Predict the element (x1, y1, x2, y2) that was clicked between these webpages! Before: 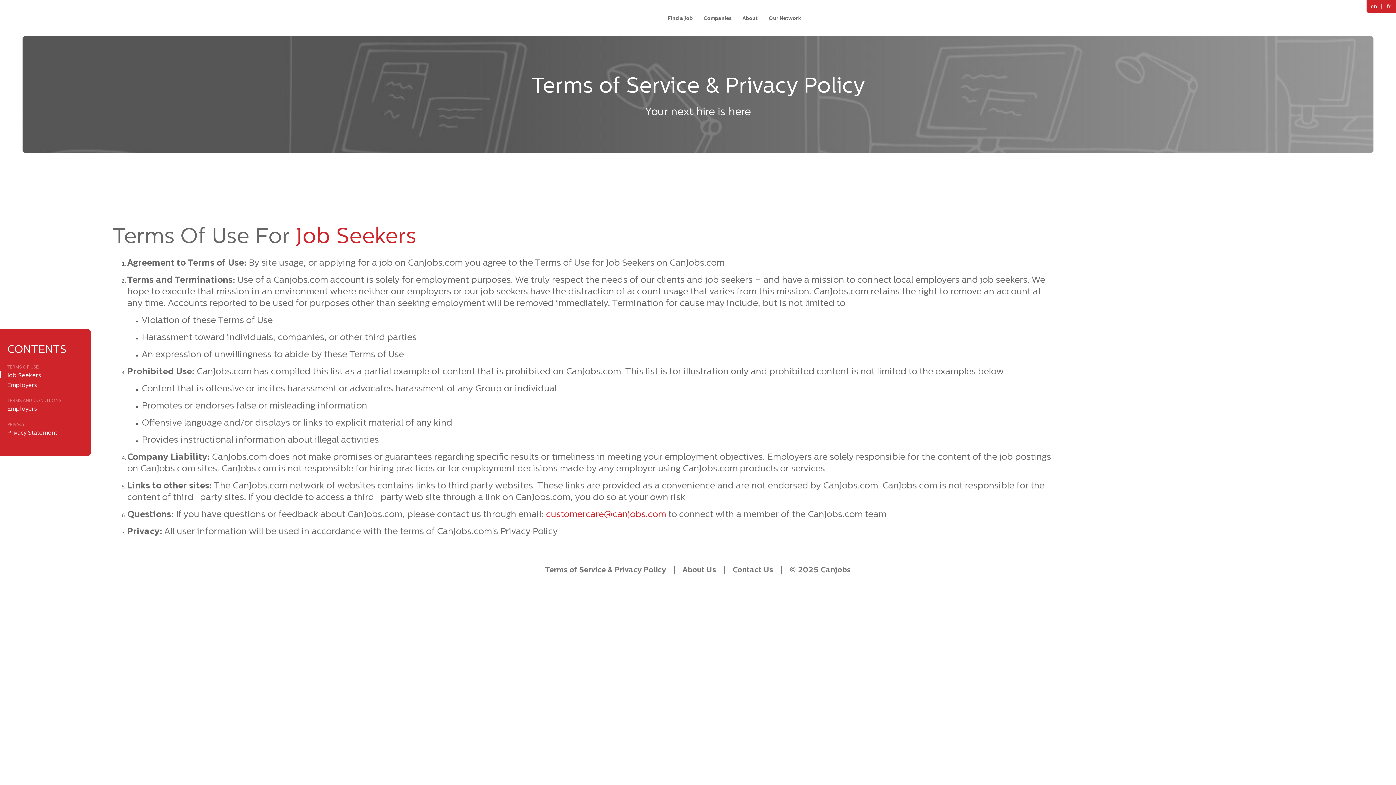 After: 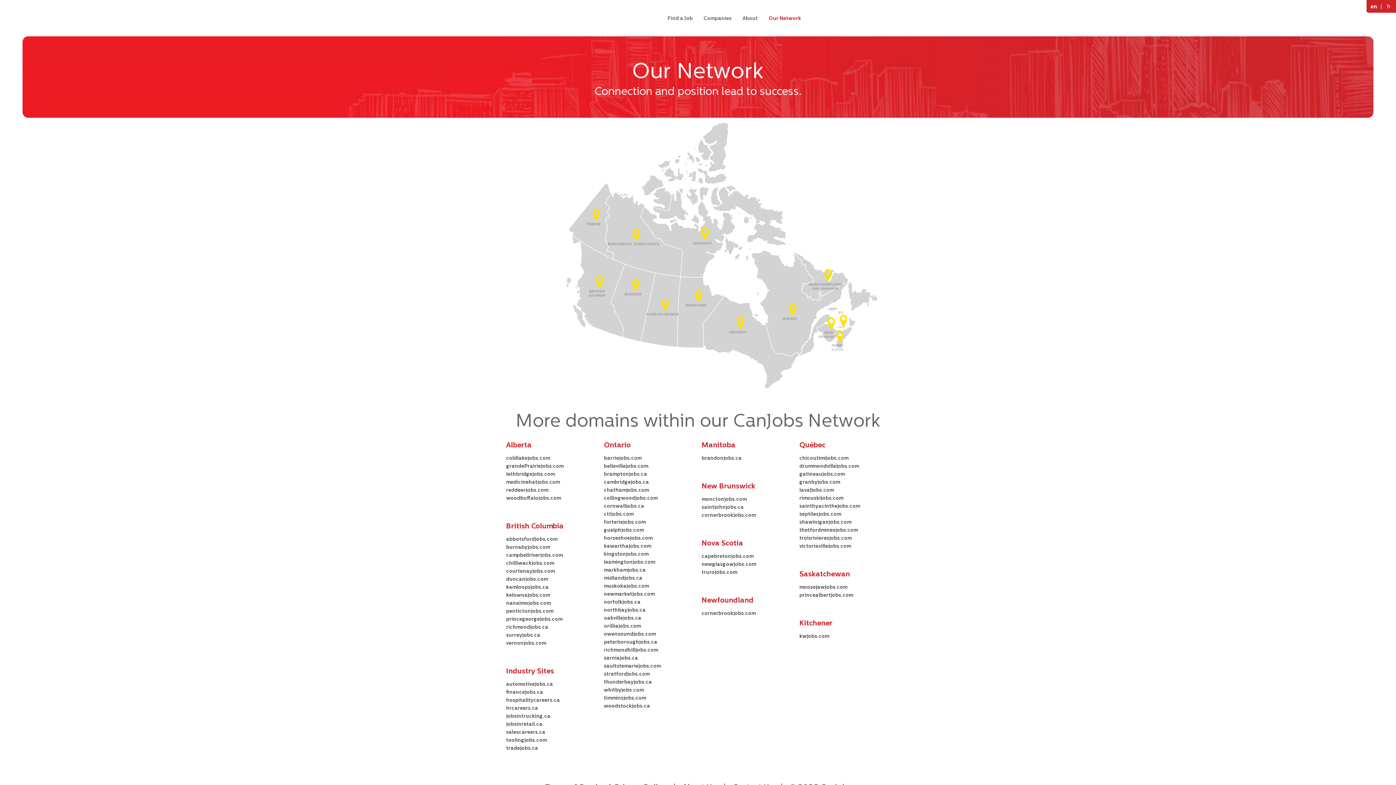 Action: bbox: (768, 15, 801, 21) label: Our Network